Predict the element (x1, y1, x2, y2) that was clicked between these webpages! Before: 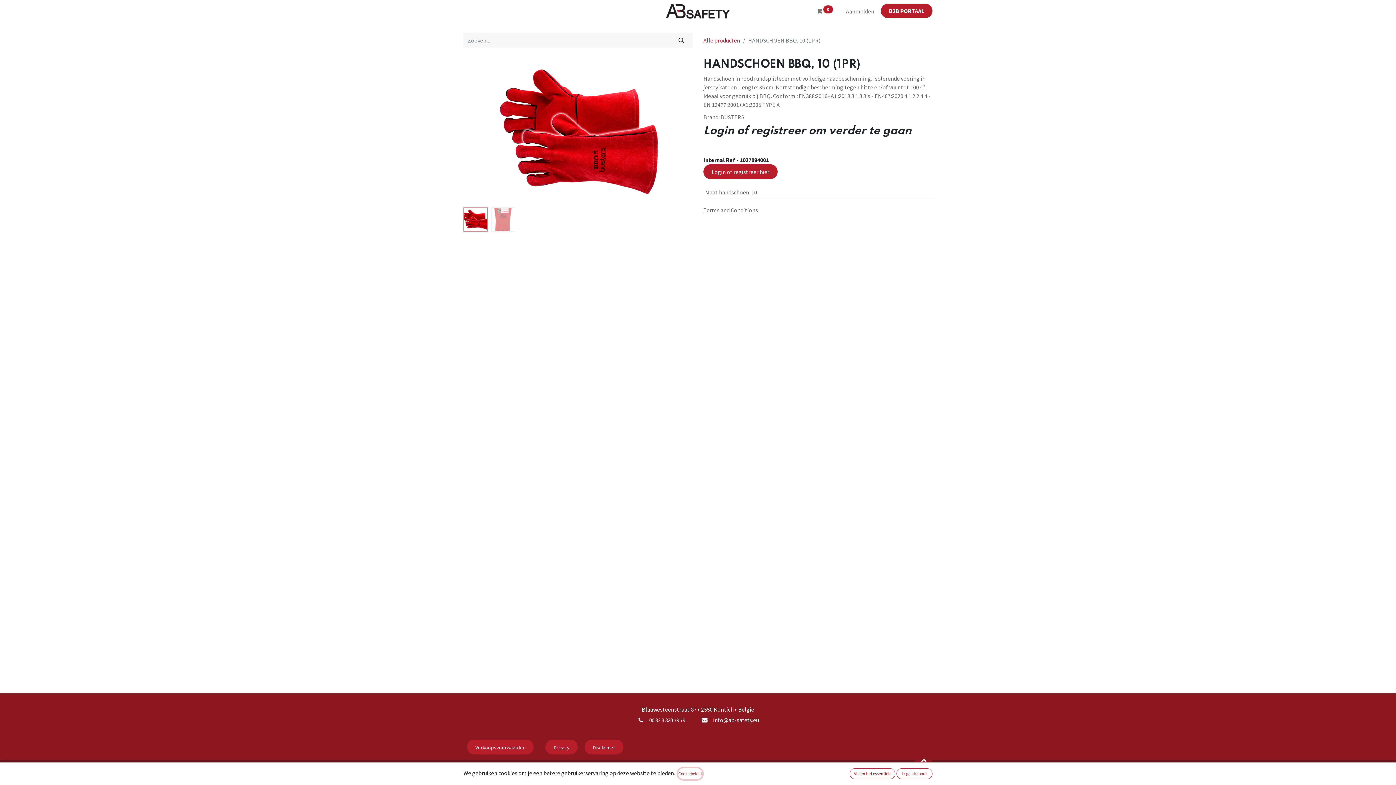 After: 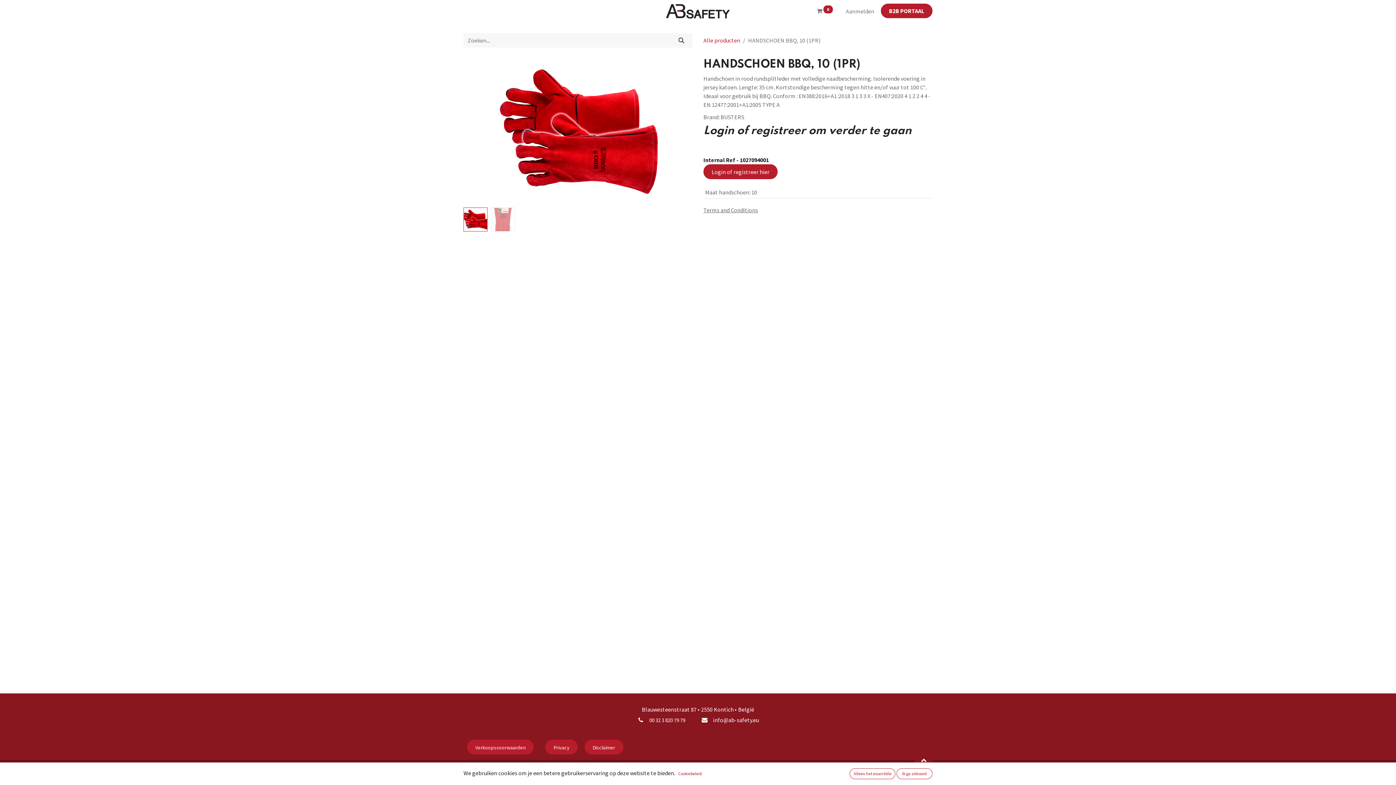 Action: label: FAQ  bbox: (606, 3, 628, 18)